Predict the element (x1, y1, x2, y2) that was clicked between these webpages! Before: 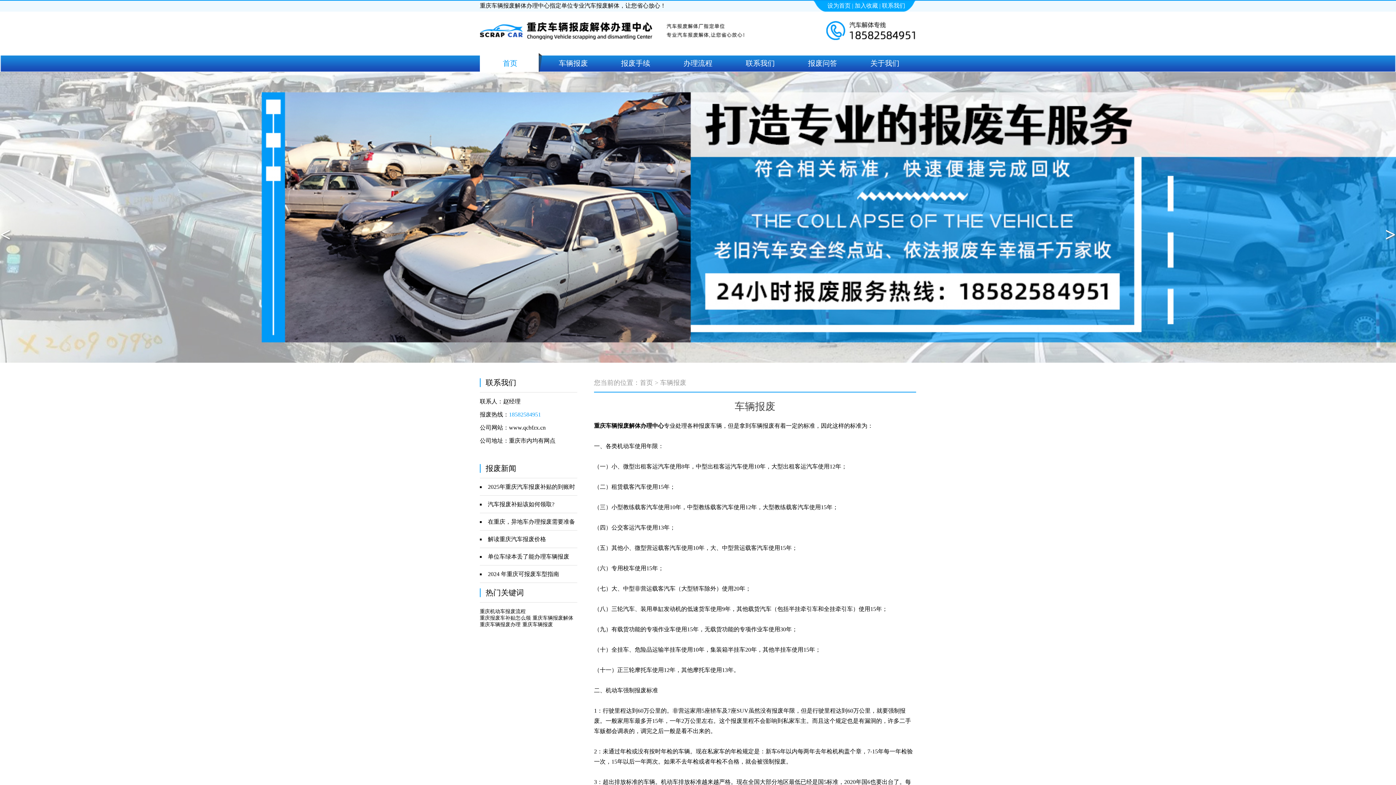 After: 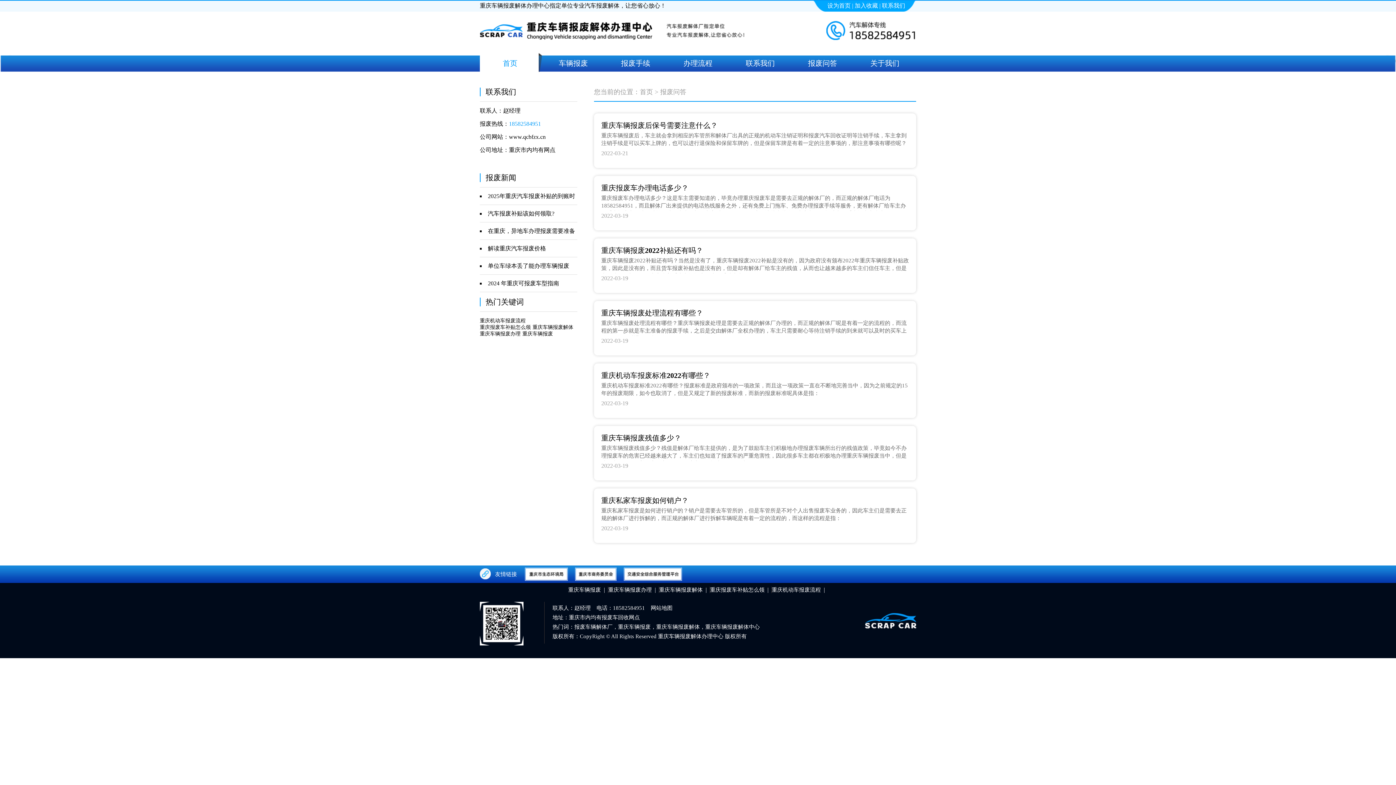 Action: label: 报废问答 bbox: (791, 53, 853, 72)